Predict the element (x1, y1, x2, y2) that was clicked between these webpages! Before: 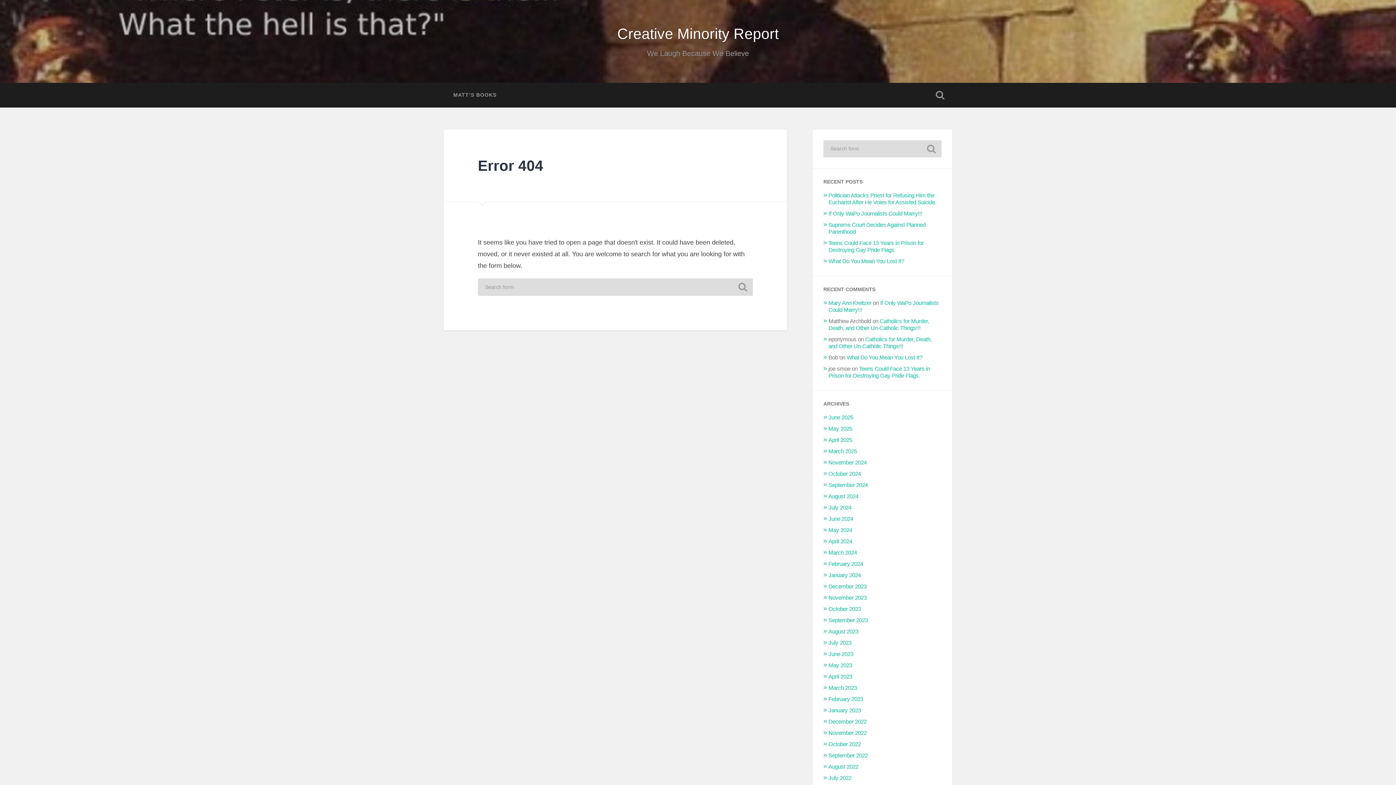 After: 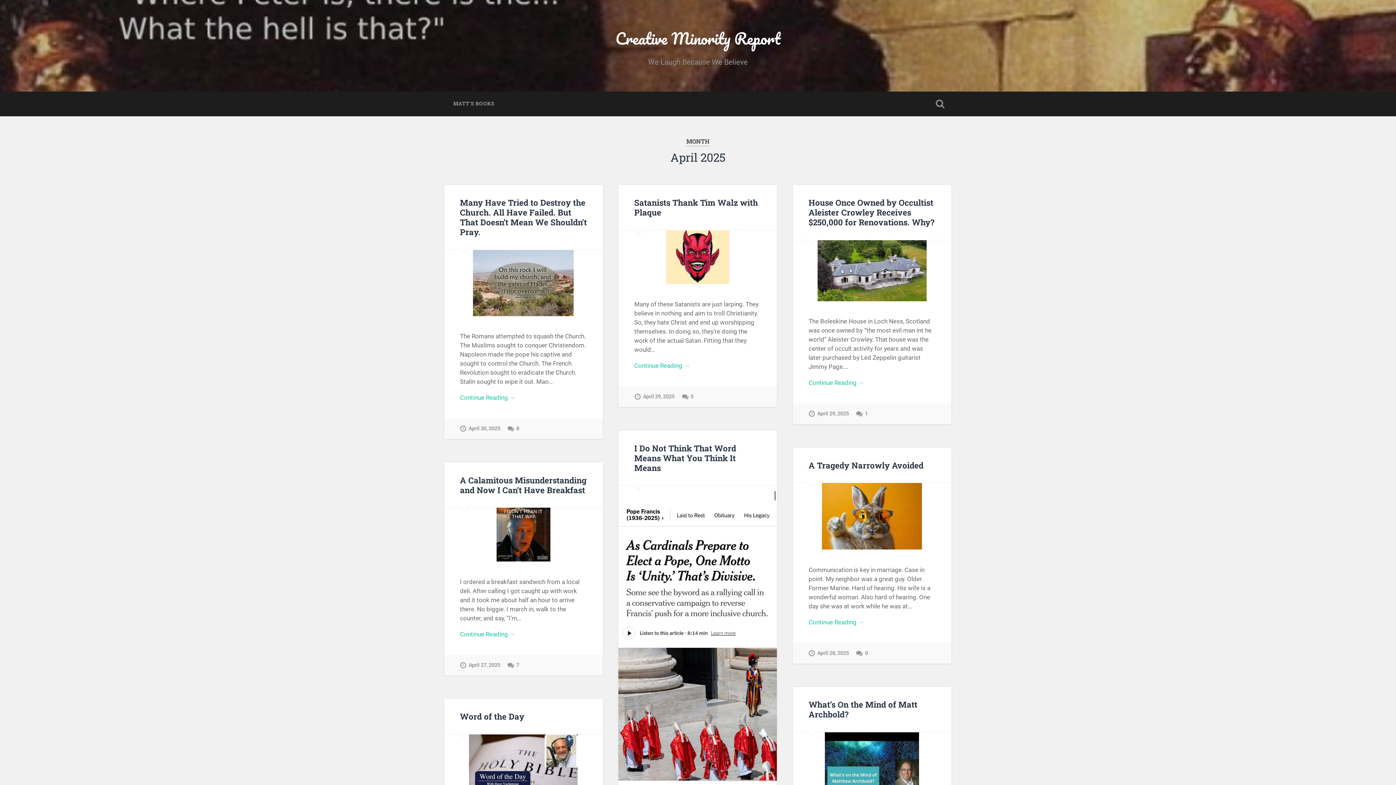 Action: bbox: (828, 437, 852, 443) label: April 2025